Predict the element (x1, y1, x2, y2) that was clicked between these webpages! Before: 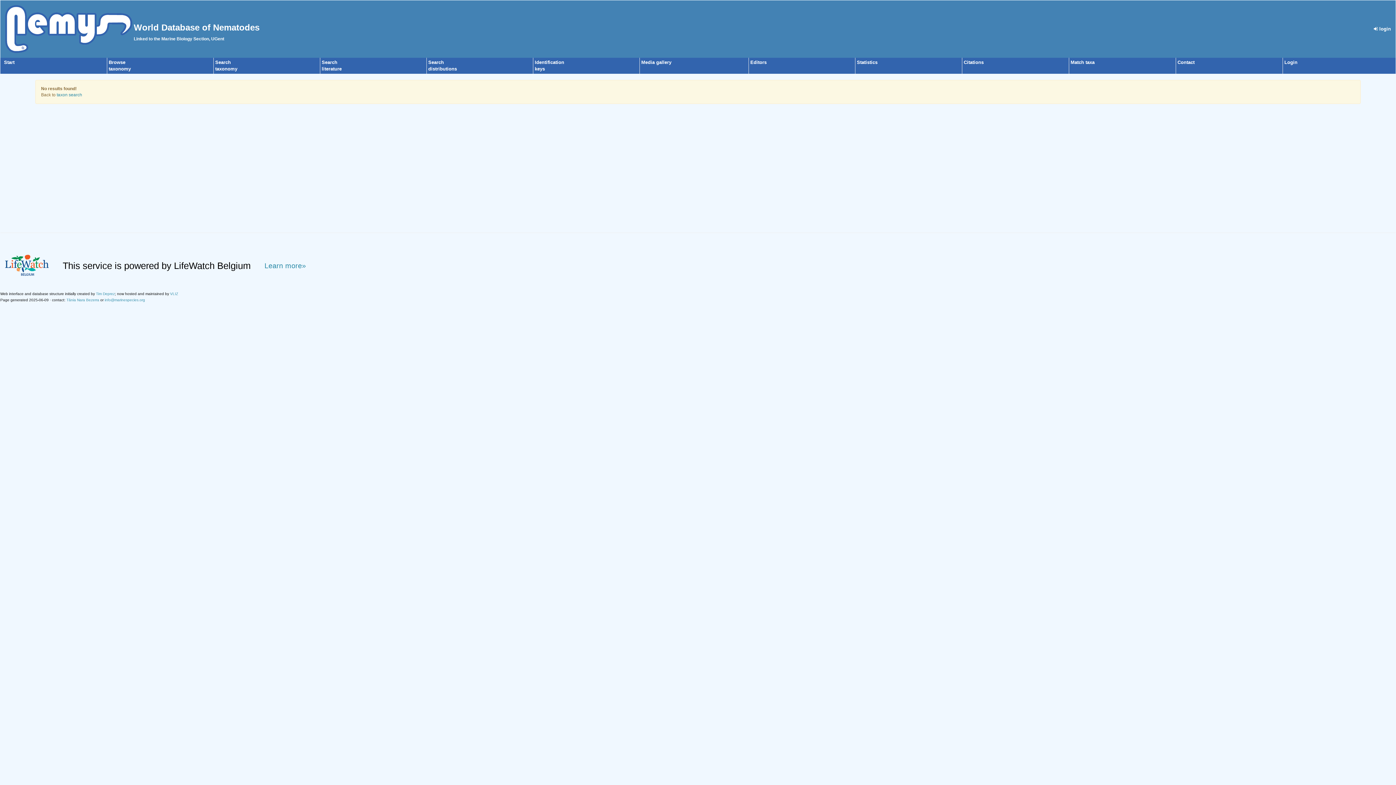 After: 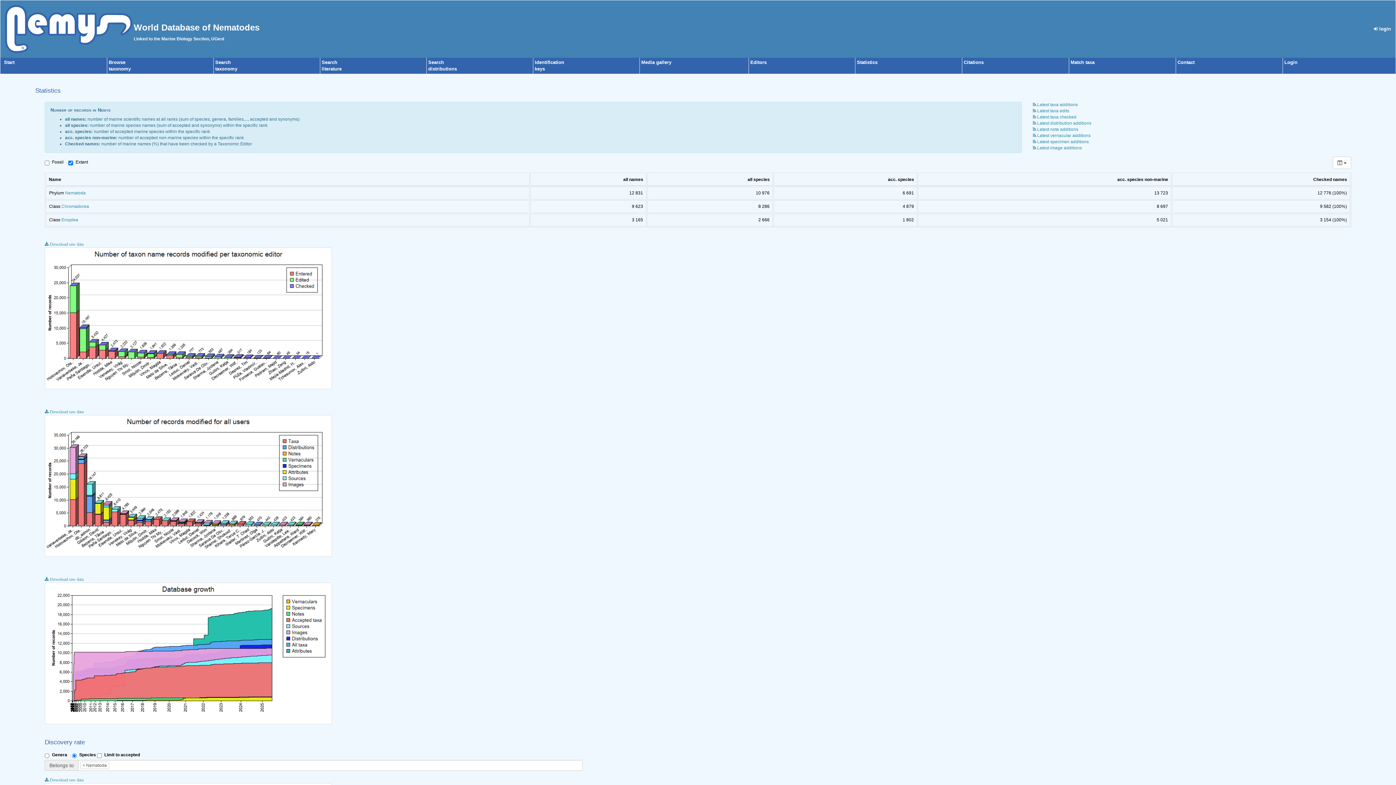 Action: bbox: (857, 59, 877, 65) label: Statistics